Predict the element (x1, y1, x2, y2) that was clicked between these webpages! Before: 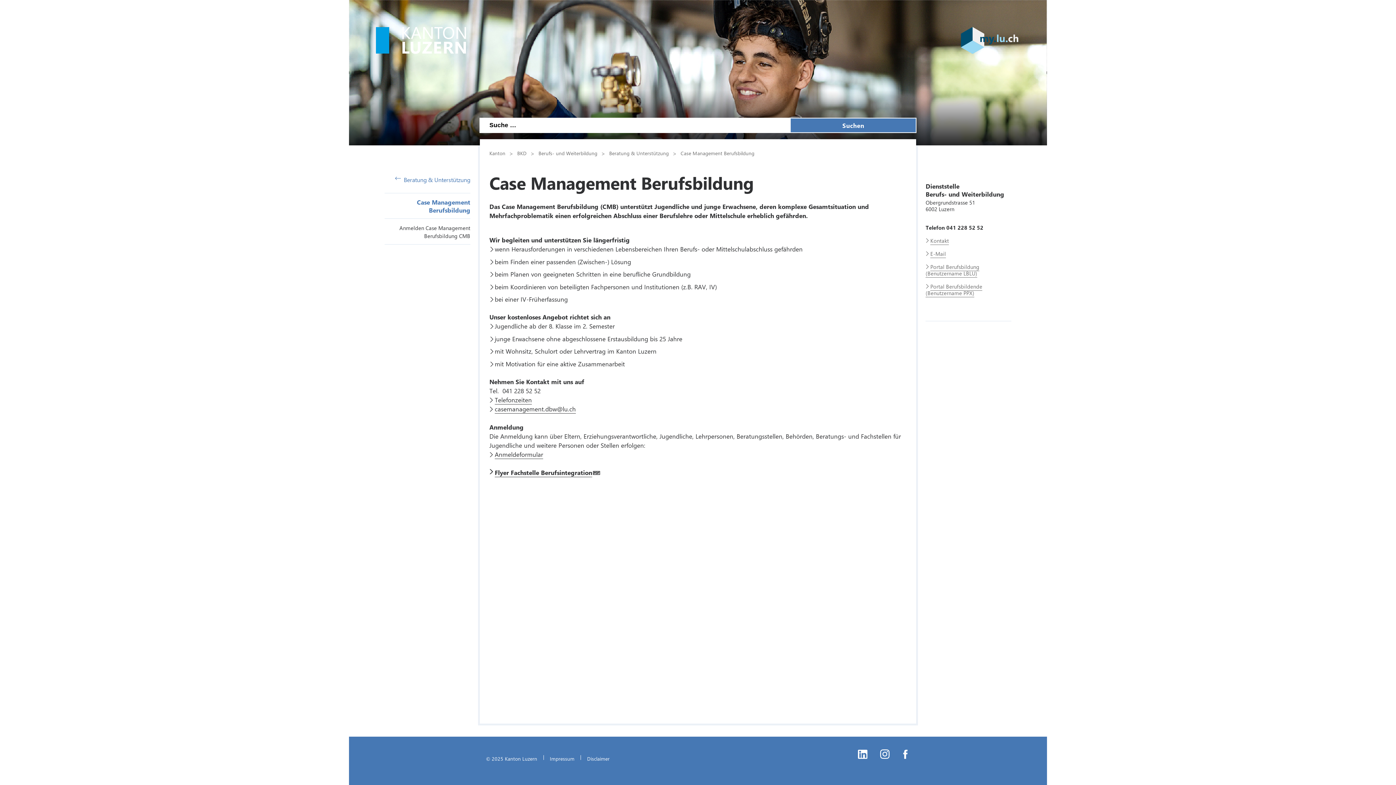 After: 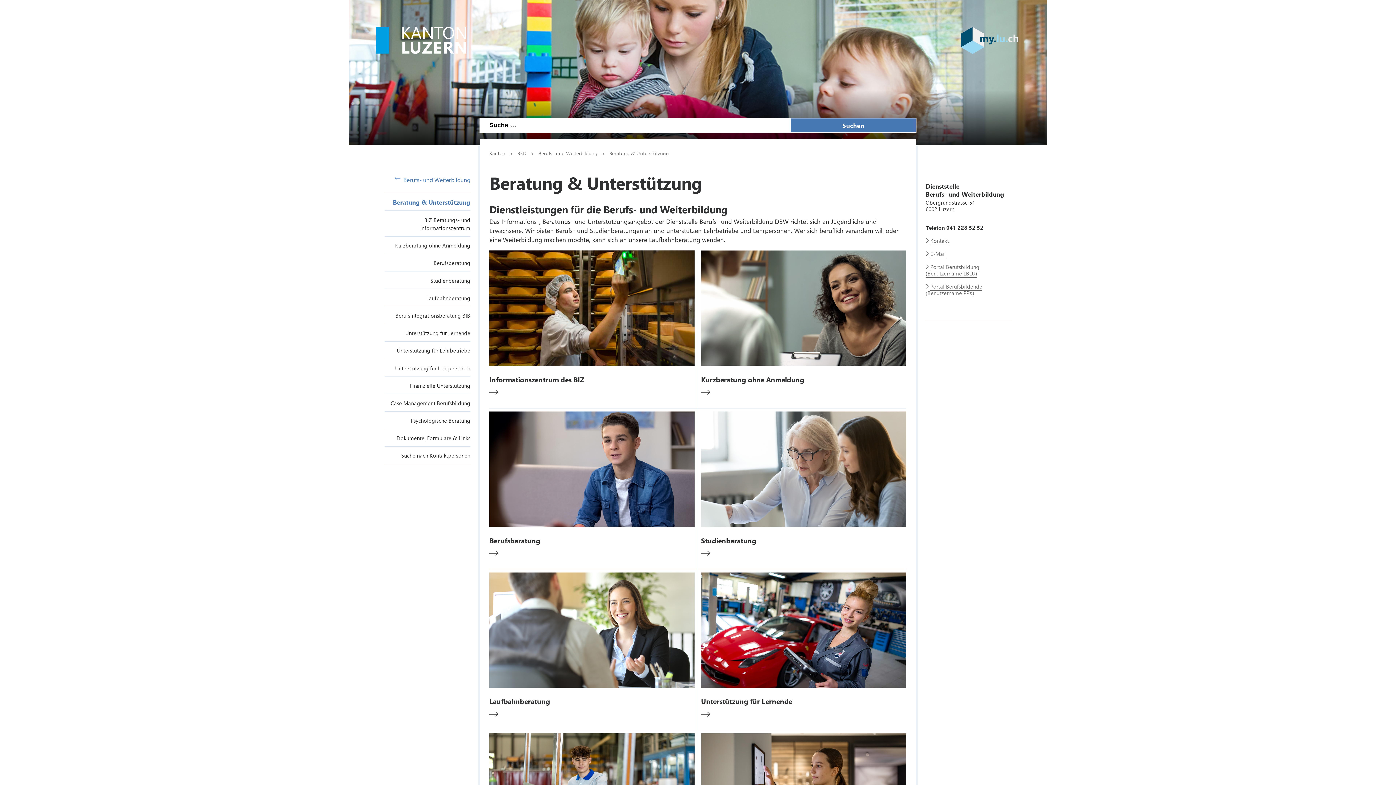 Action: label: Beratung & Unterstützung bbox: (609, 149, 669, 156)